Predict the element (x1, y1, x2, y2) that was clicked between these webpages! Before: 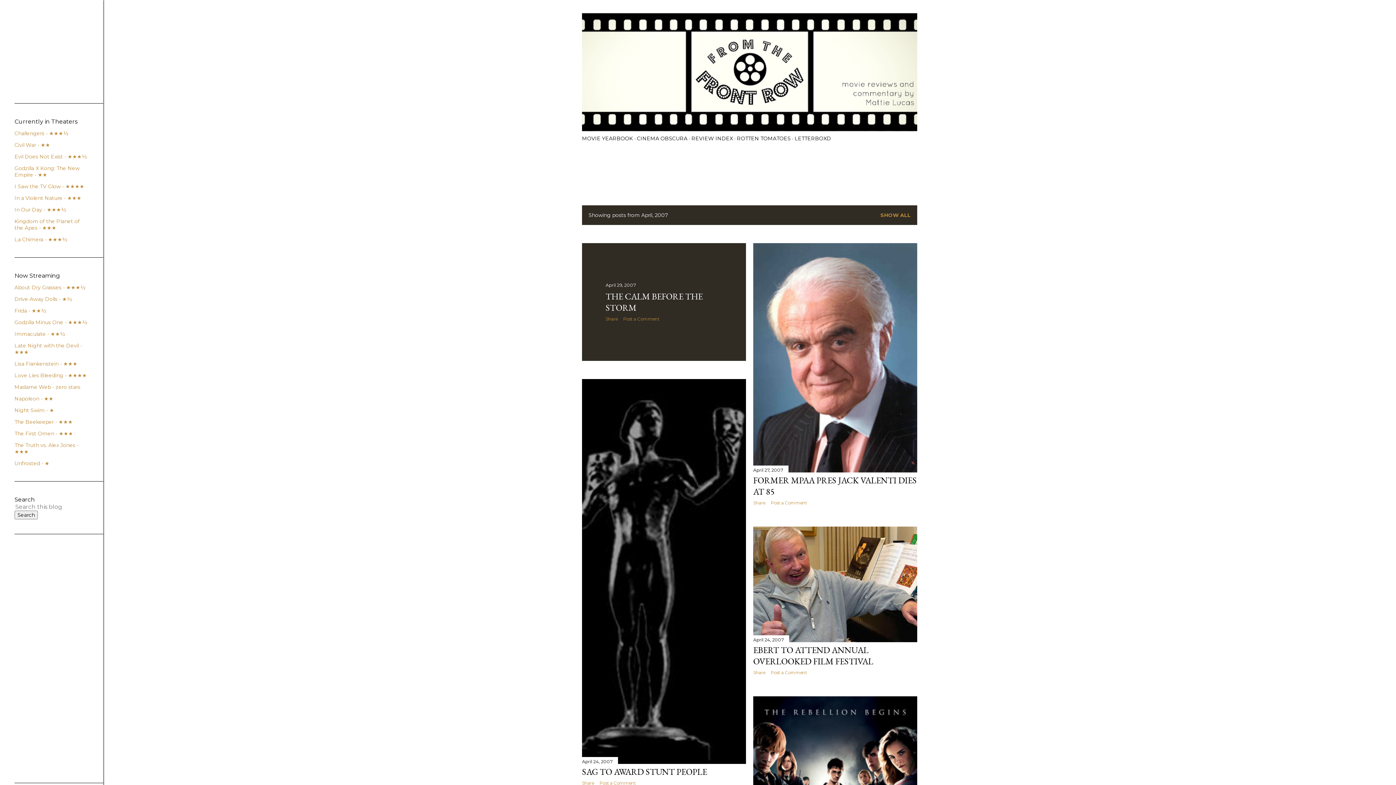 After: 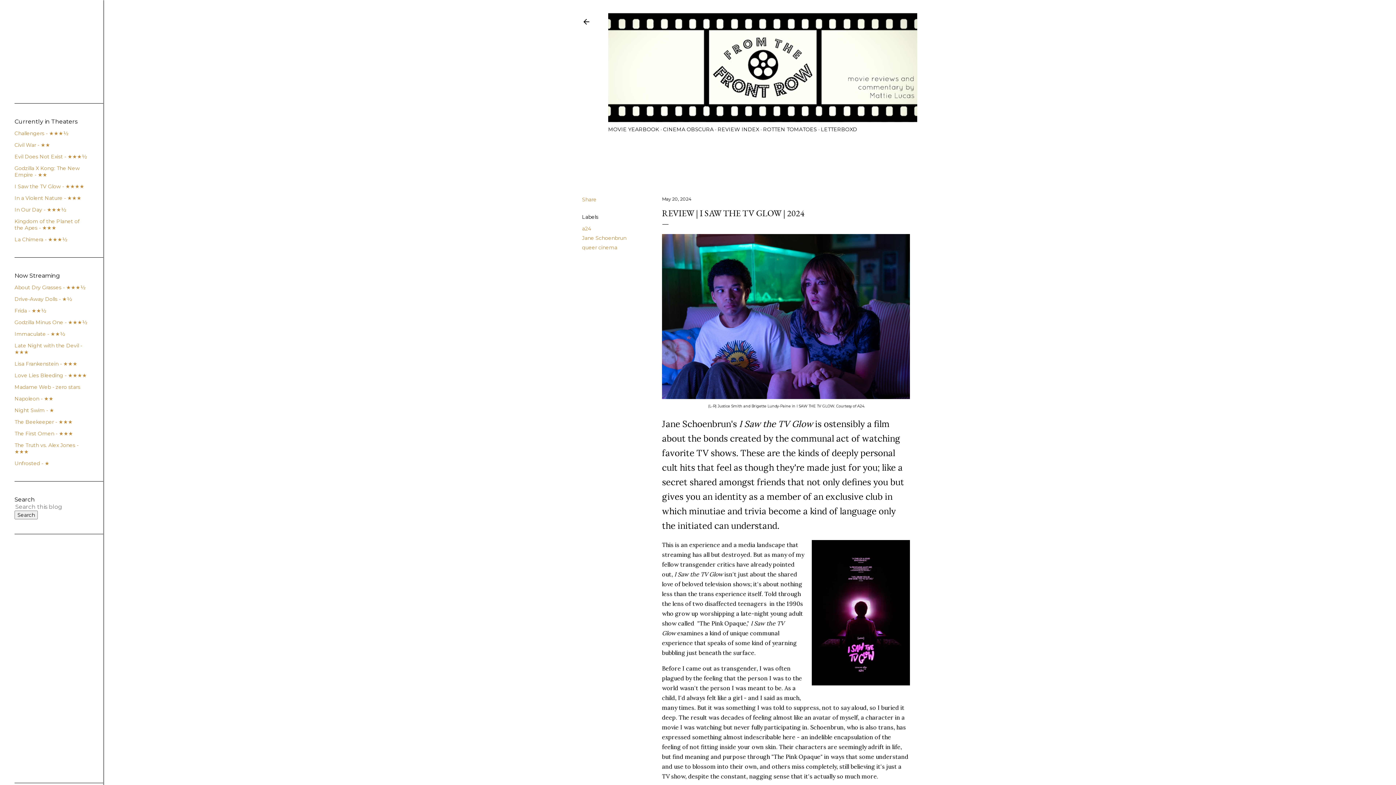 Action: label: I Saw the TV Glow - ★★★★ bbox: (14, 183, 84, 189)